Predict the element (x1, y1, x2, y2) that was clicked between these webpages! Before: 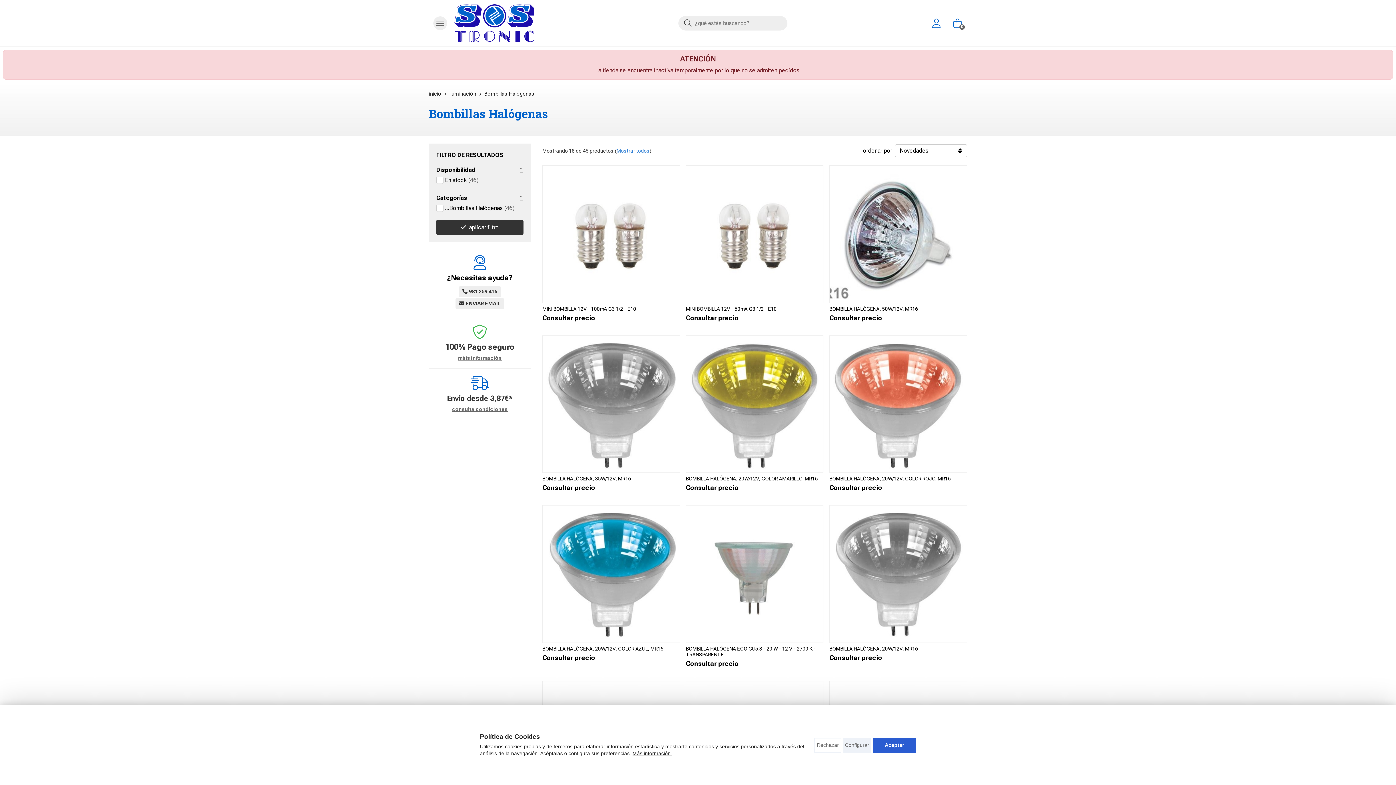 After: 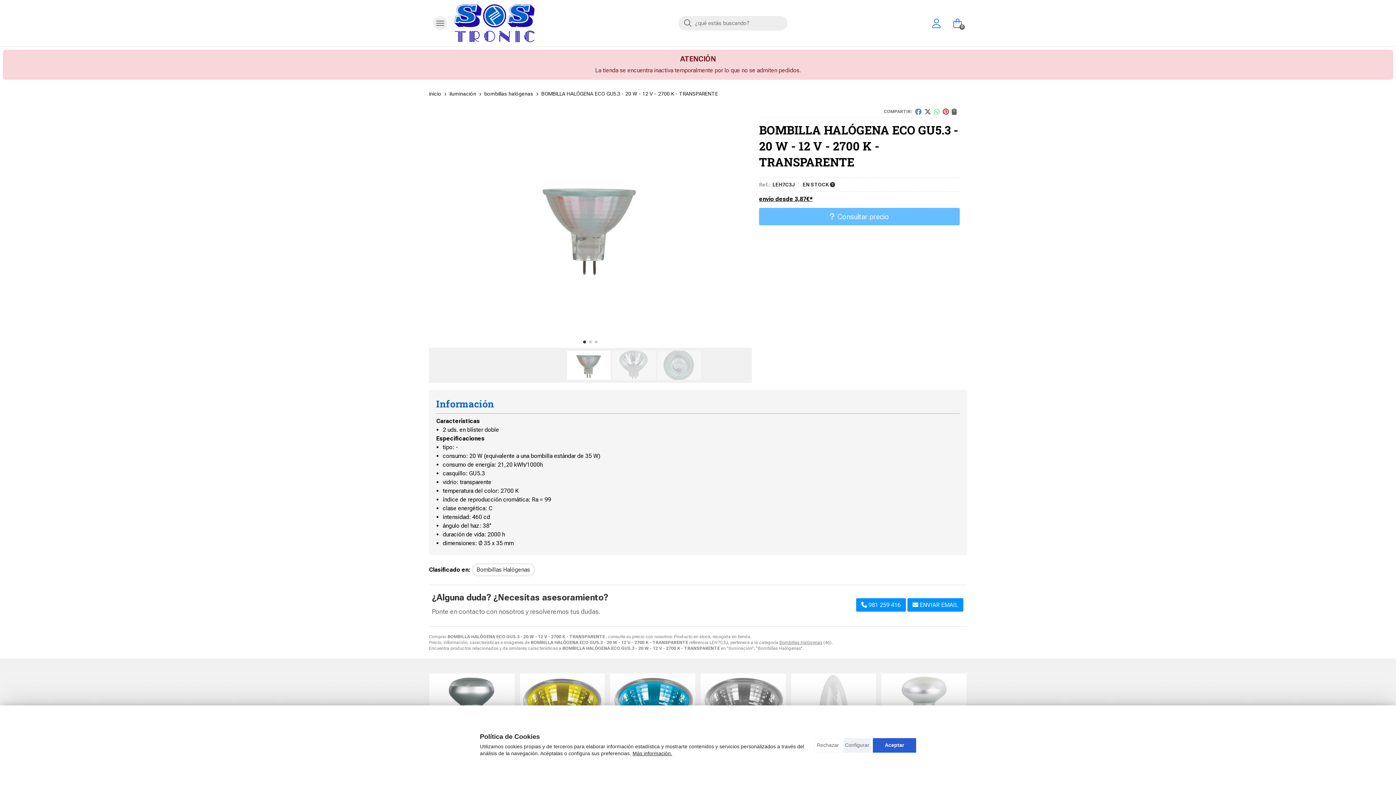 Action: bbox: (686, 646, 815, 657) label: BOMBILLA HALÓGENA ECO GU5.3 - 20 W - 12 V - 2700 K - TRANSPARENTE